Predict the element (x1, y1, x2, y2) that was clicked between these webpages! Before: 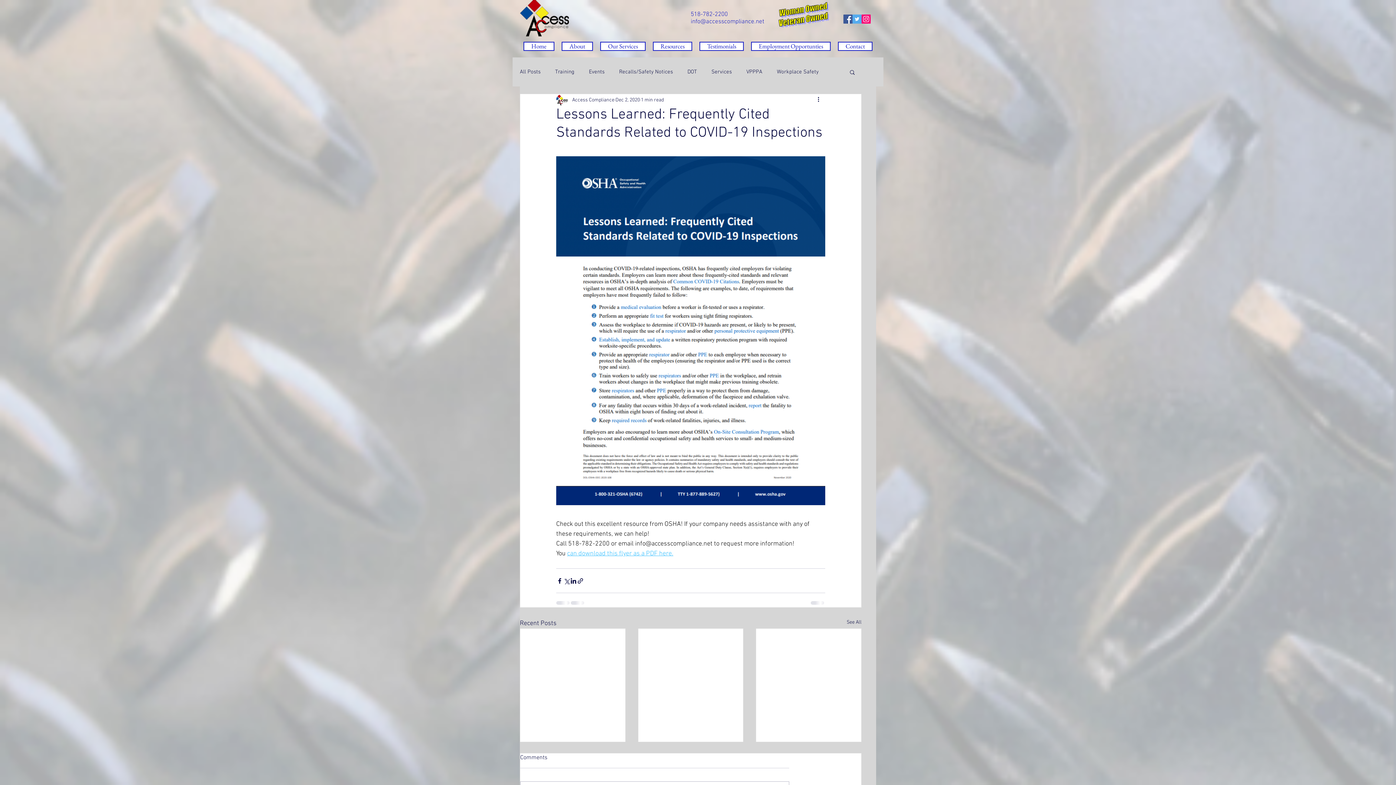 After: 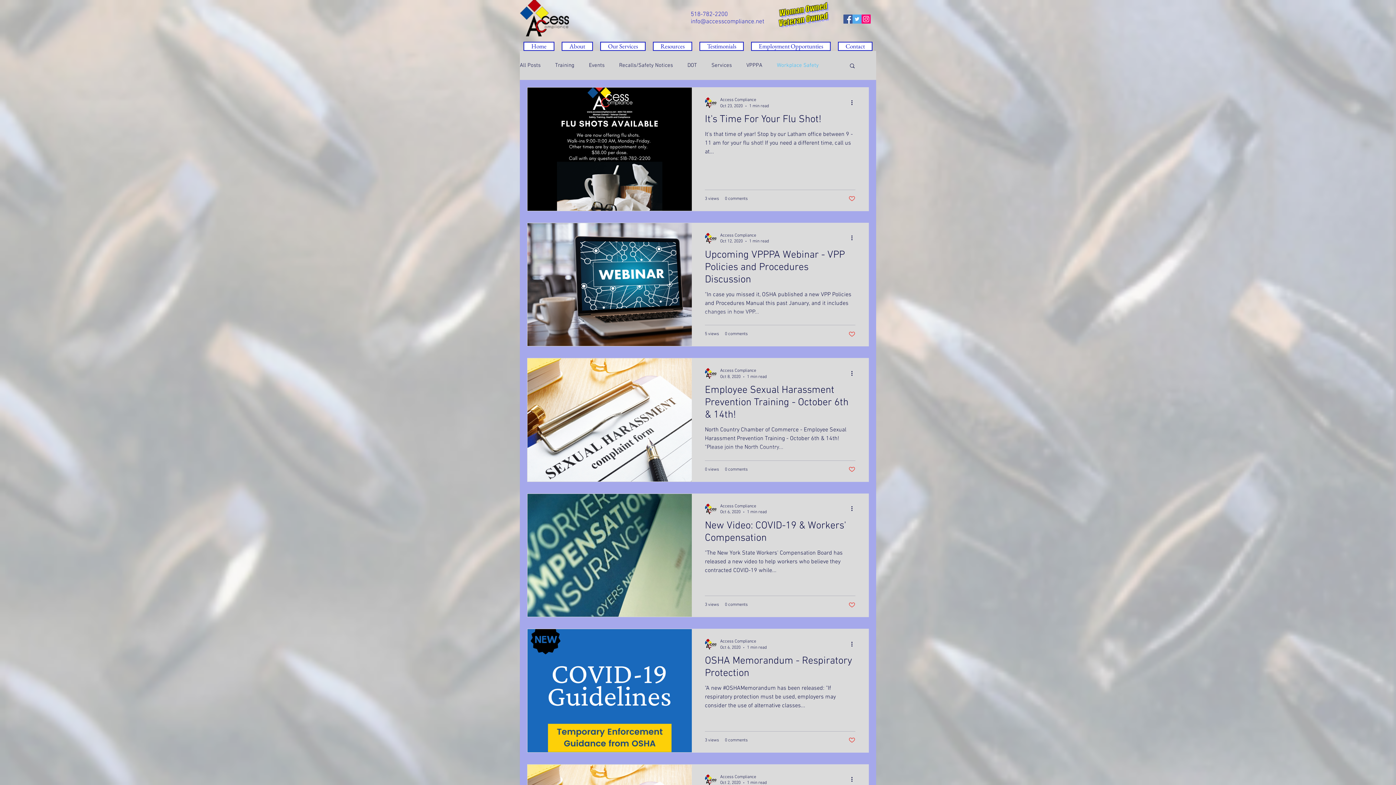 Action: bbox: (777, 68, 818, 75) label: Workplace Safety